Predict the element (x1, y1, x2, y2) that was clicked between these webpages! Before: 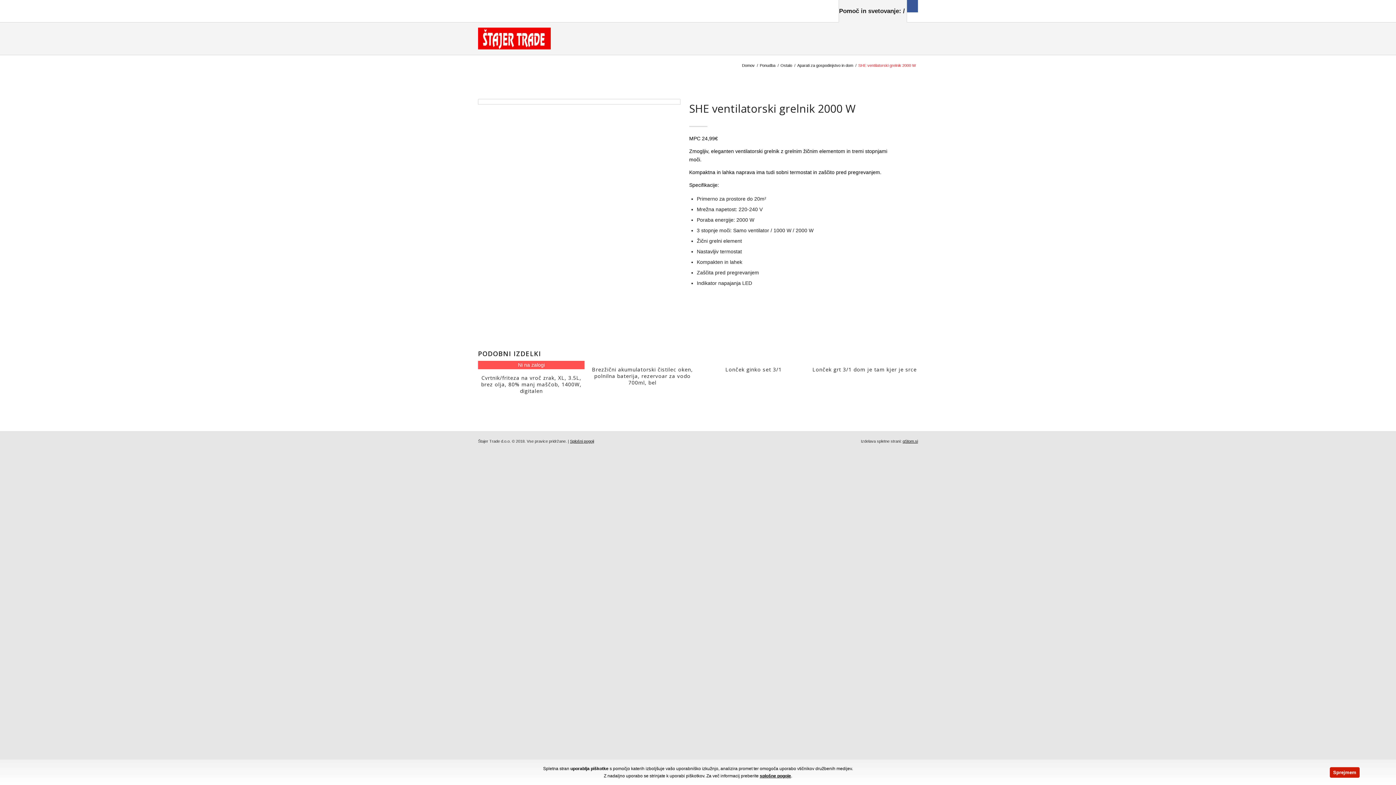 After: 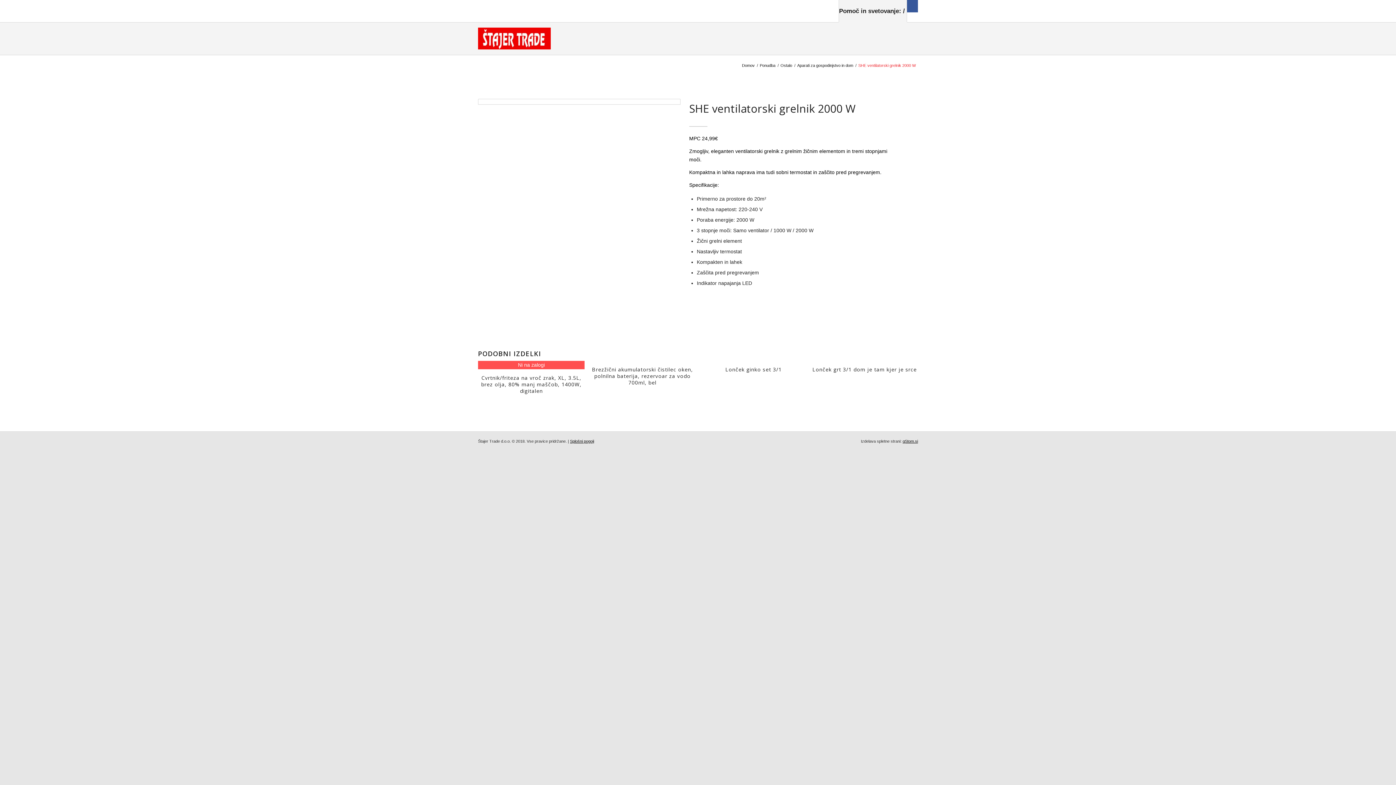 Action: bbox: (902, 439, 918, 443) label: qStom.si